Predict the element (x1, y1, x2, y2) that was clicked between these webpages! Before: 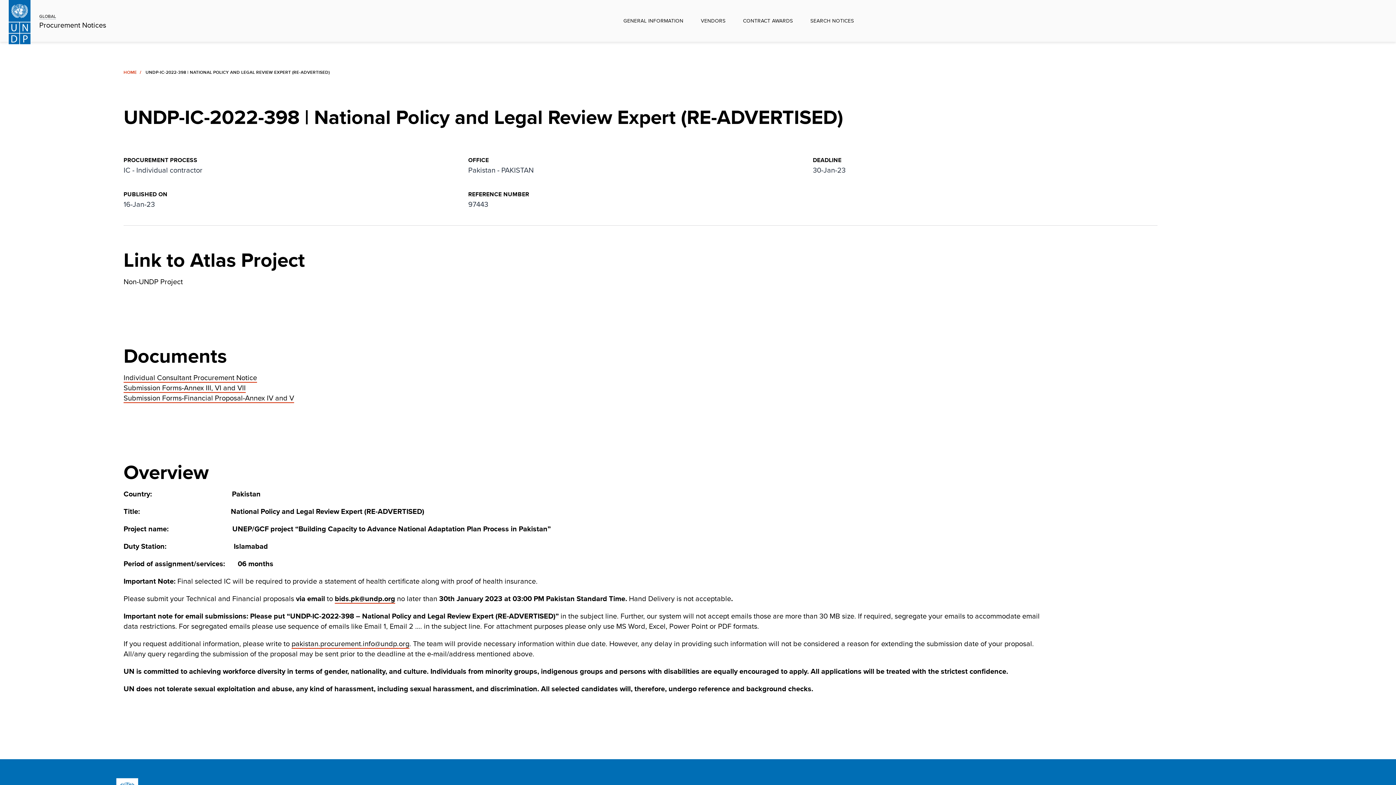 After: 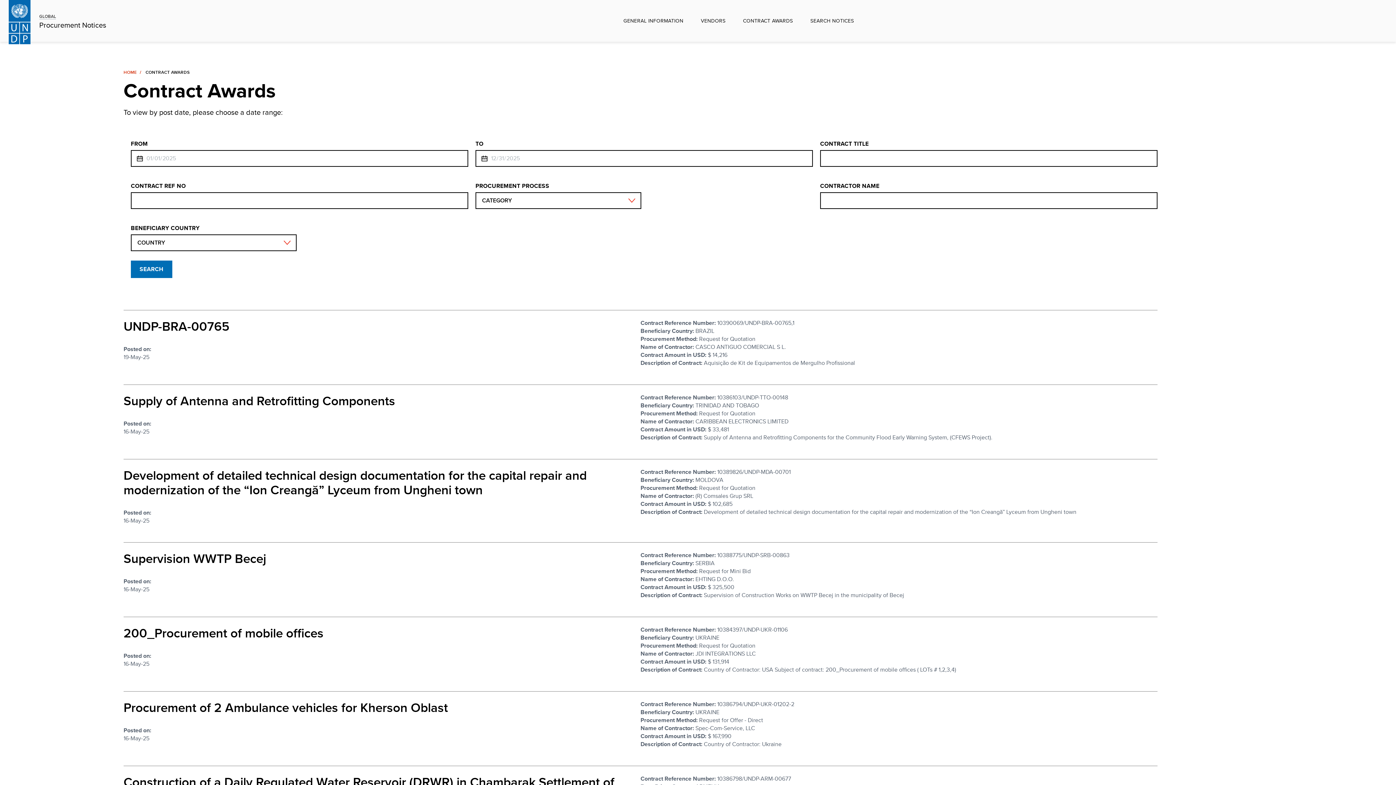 Action: label: CONTRACT AWARDS bbox: (734, 0, 801, 41)